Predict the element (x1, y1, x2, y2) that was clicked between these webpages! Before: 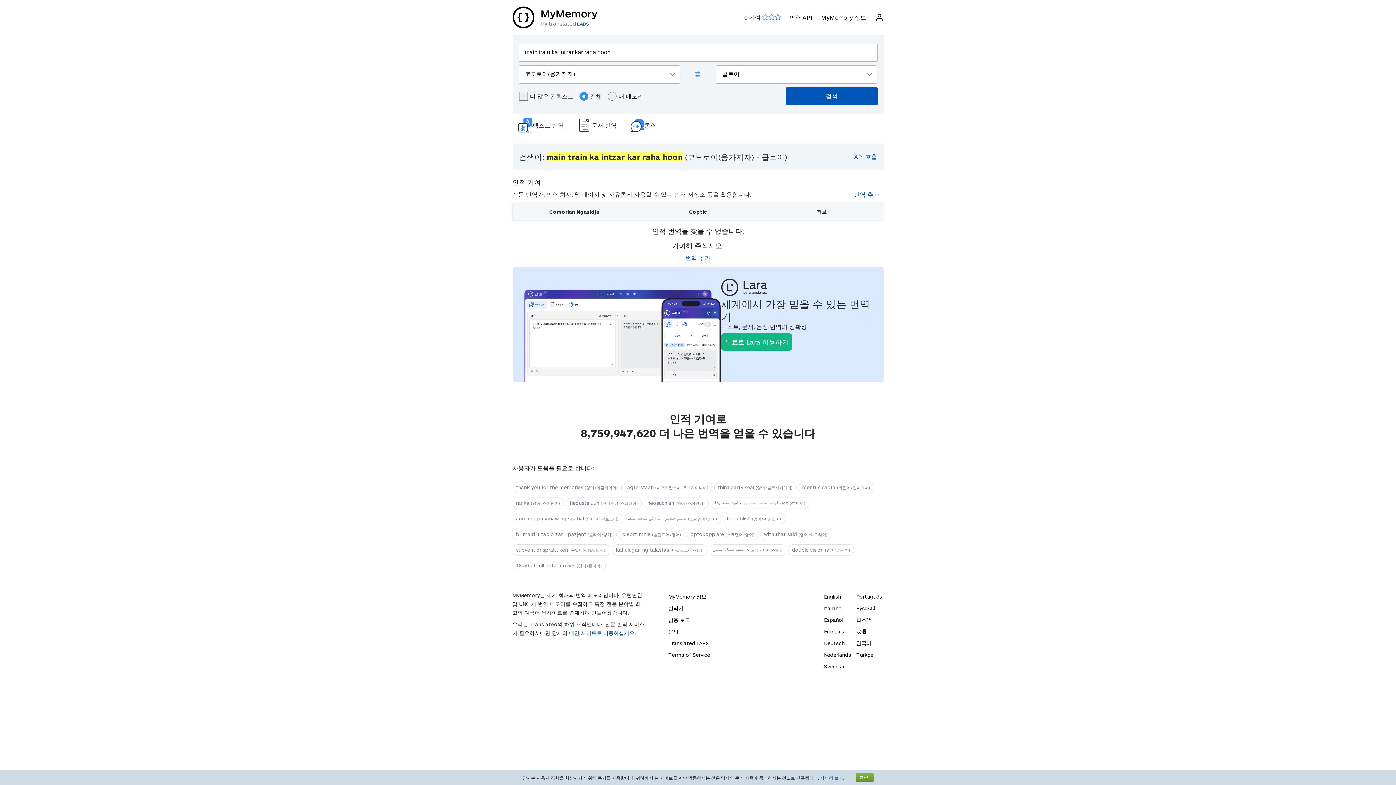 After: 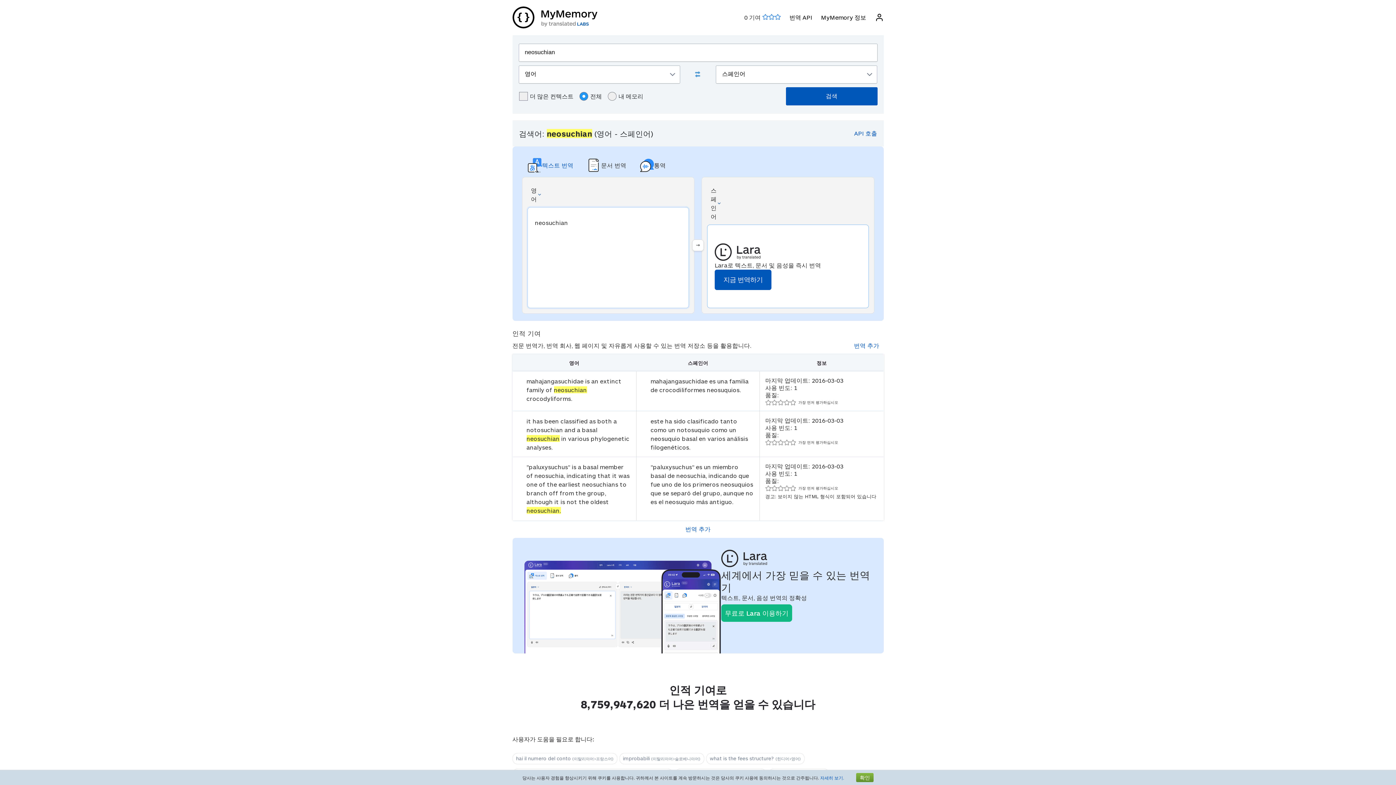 Action: bbox: (643, 497, 708, 509) label: neosuchian (영어>스페인어)